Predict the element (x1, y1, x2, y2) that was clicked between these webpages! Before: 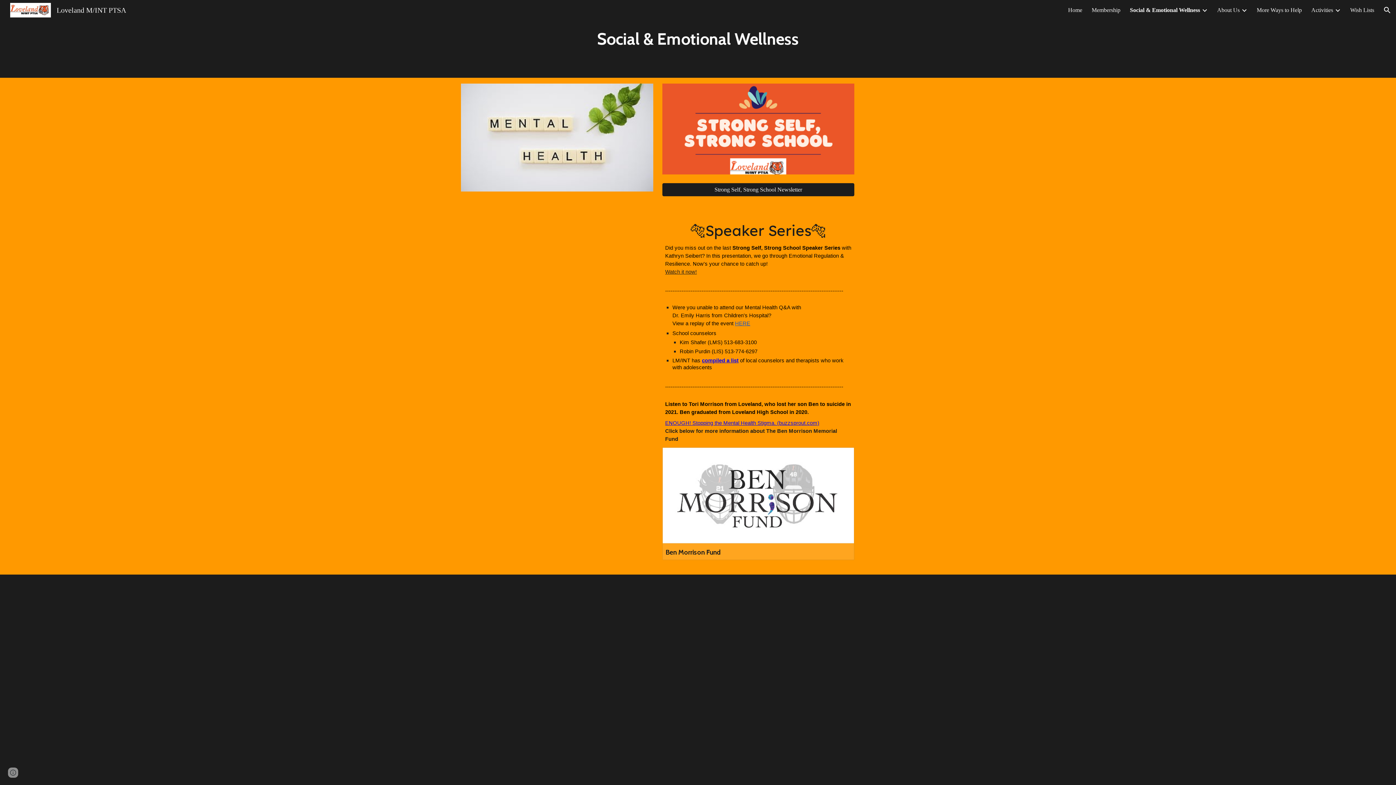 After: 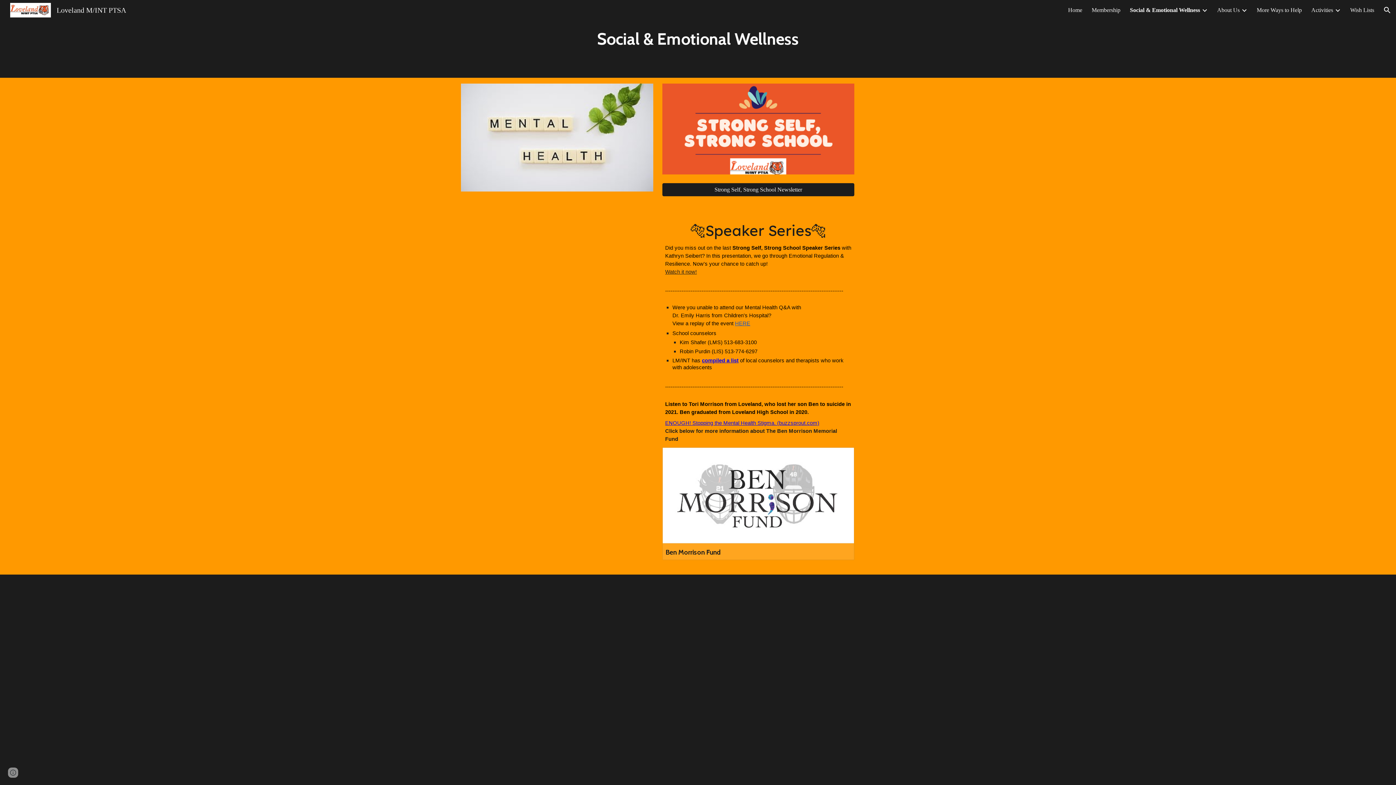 Action: bbox: (665, 420, 819, 426) label: ENOUGH! Stopping the Mental Health Stigma. (buzzsprout.com)